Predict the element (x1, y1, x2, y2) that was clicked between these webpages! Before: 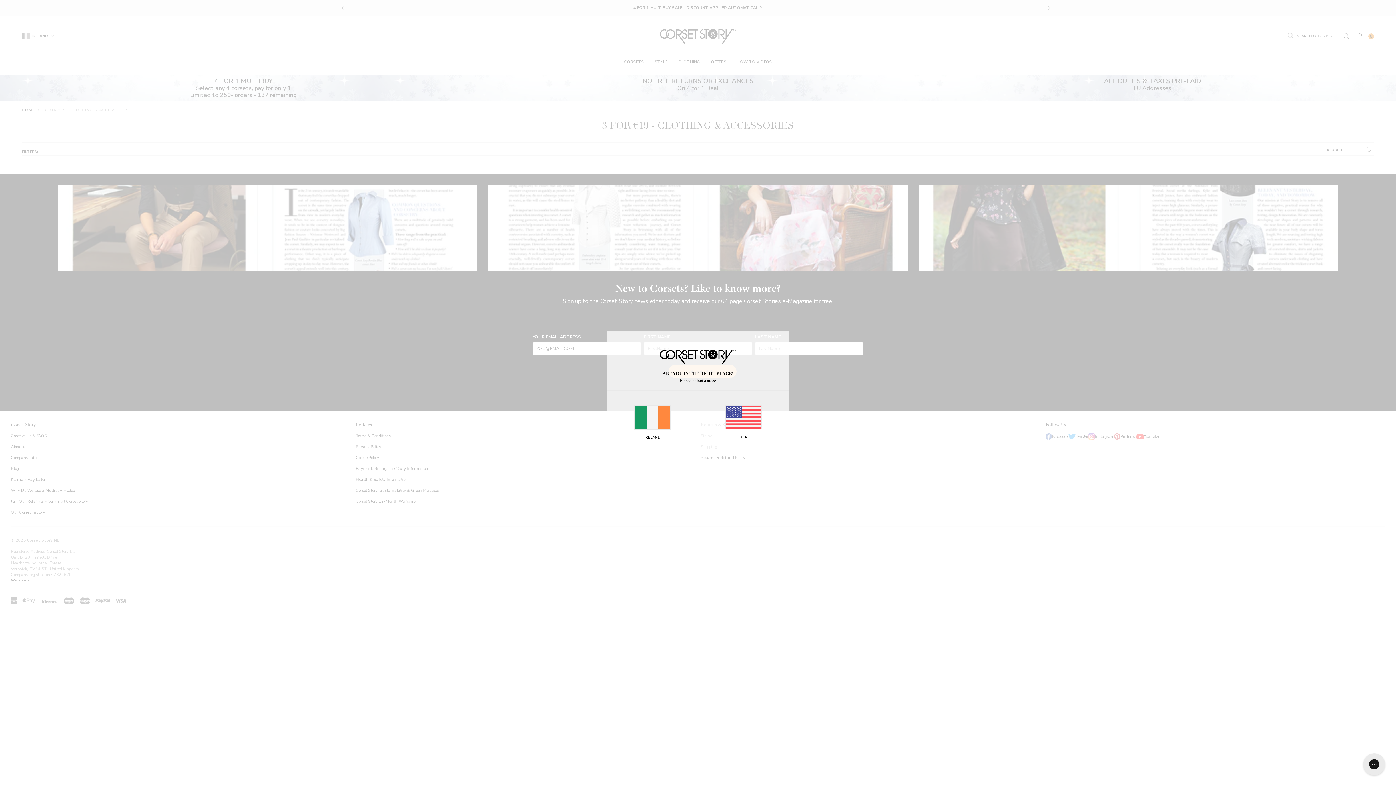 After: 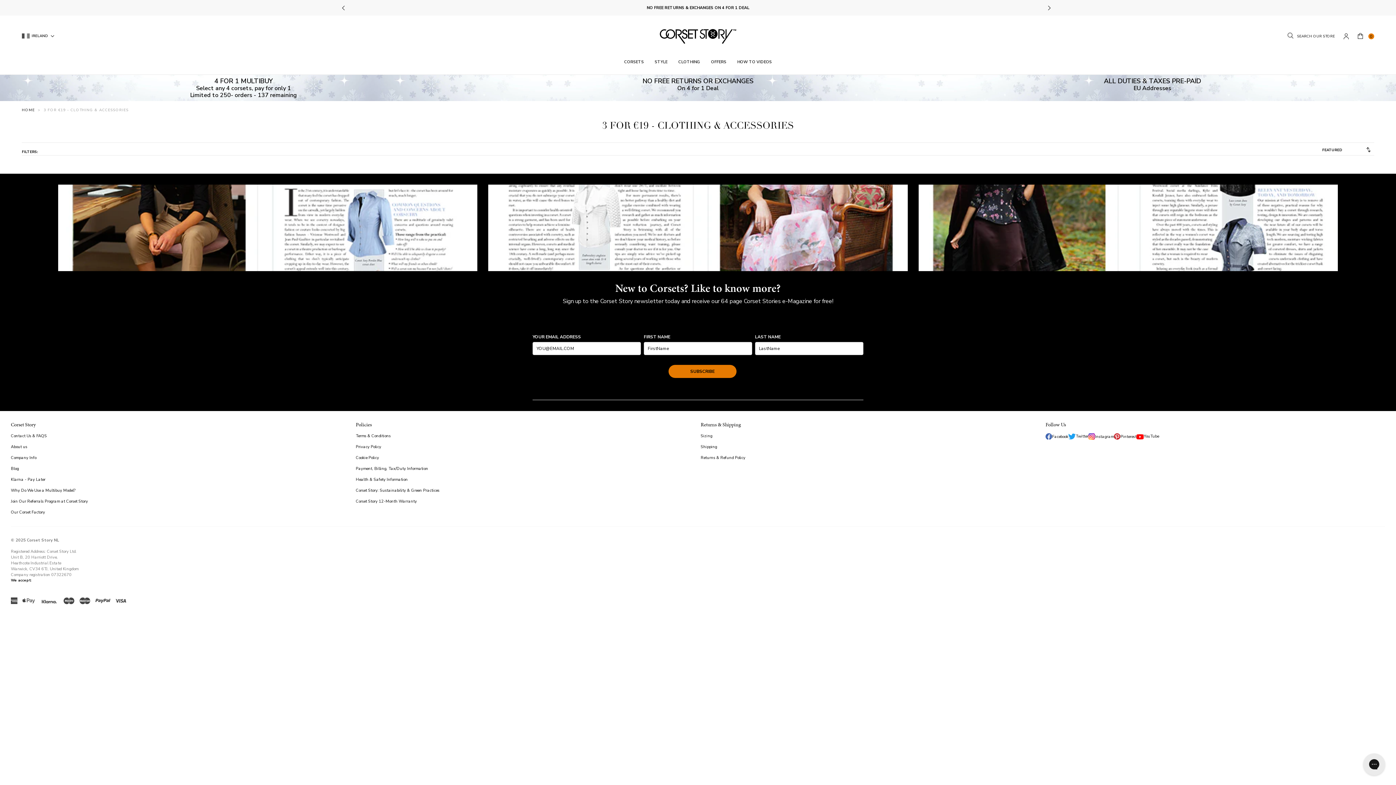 Action: label: IRELAND bbox: (607, 405, 697, 440)